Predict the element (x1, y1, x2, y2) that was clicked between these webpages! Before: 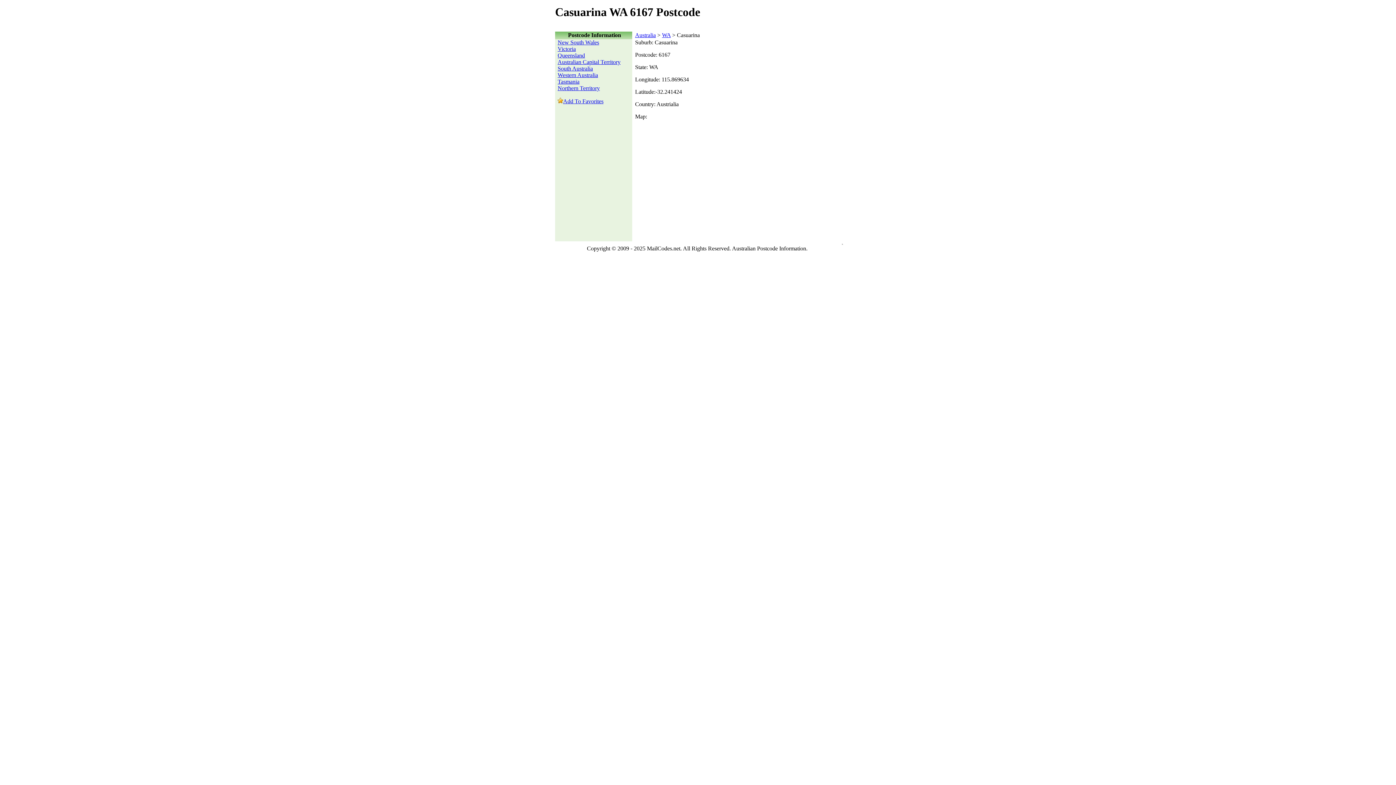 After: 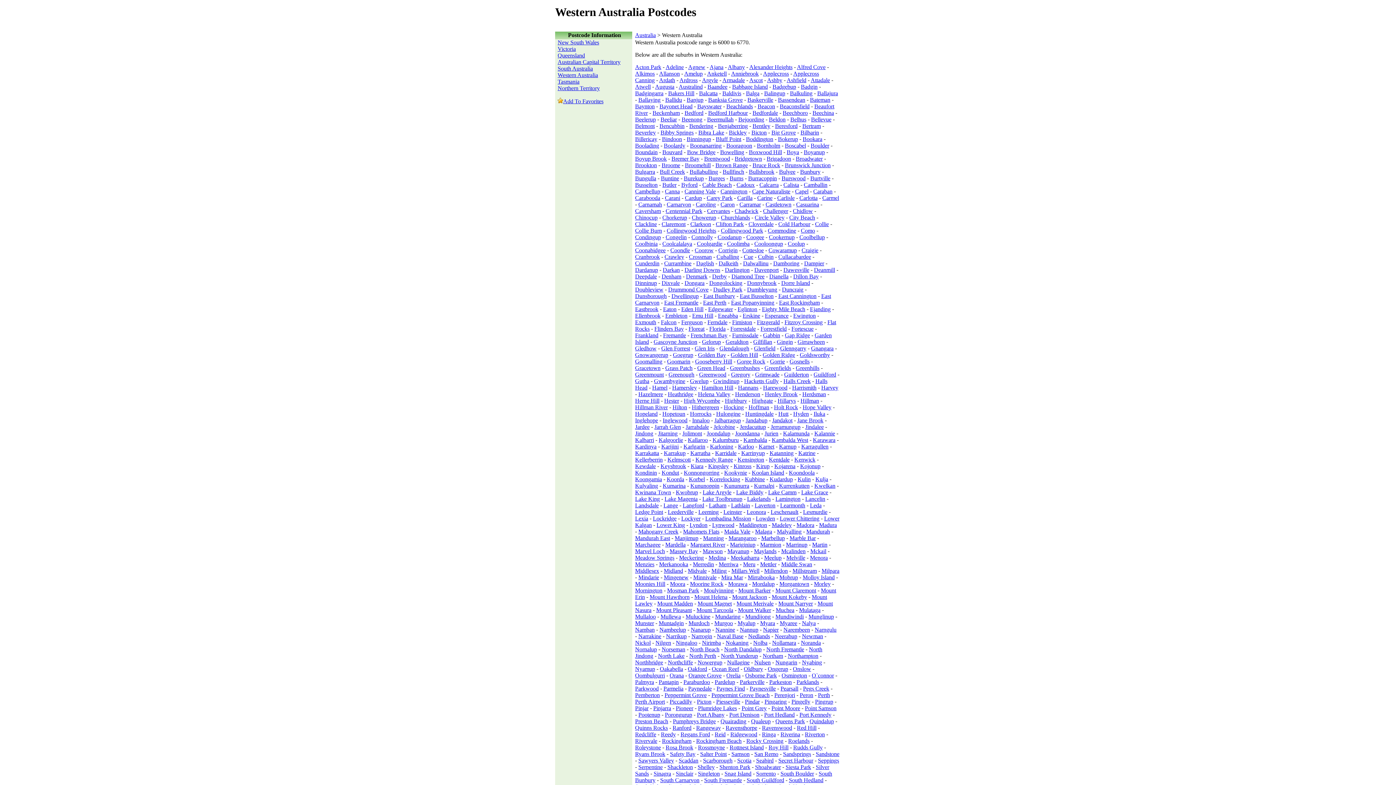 Action: bbox: (557, 72, 598, 78) label: Western Australia